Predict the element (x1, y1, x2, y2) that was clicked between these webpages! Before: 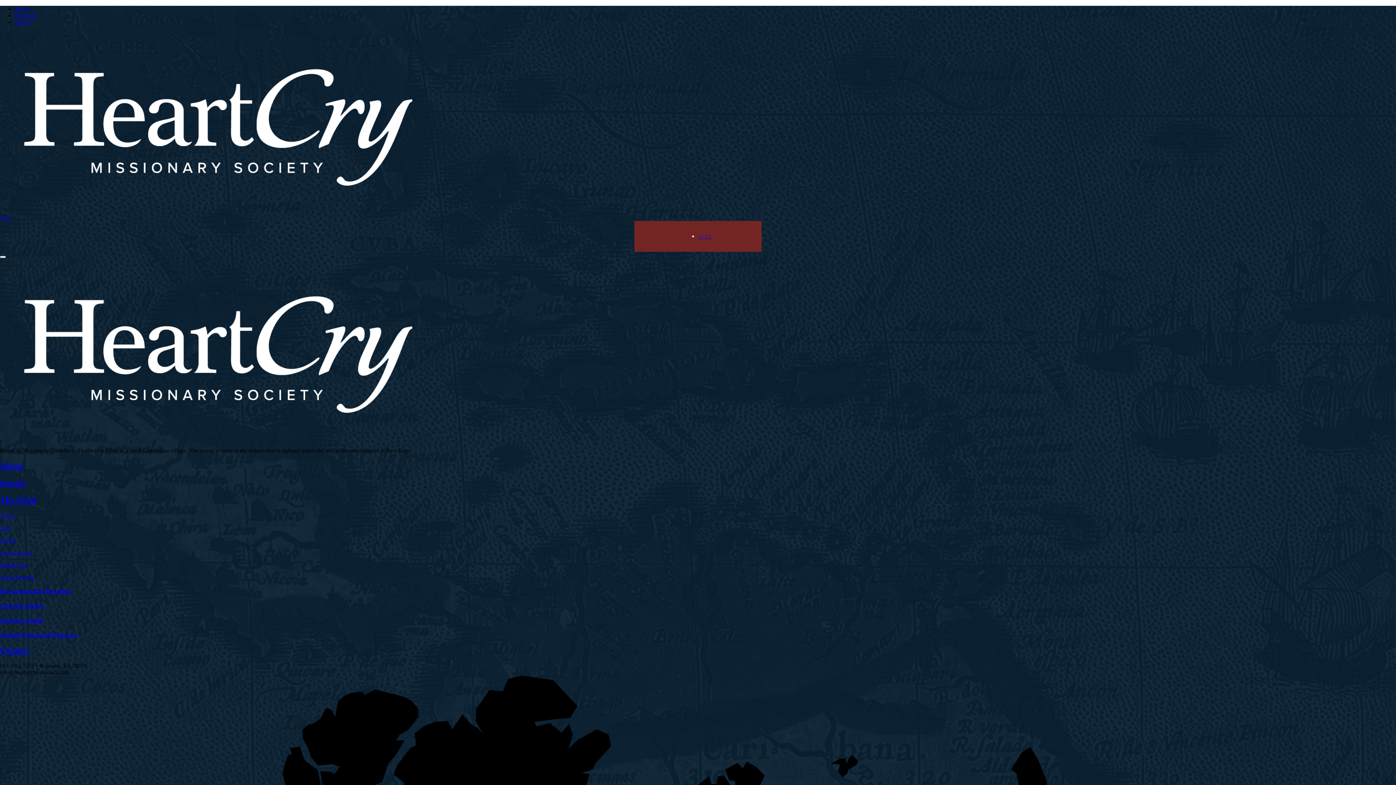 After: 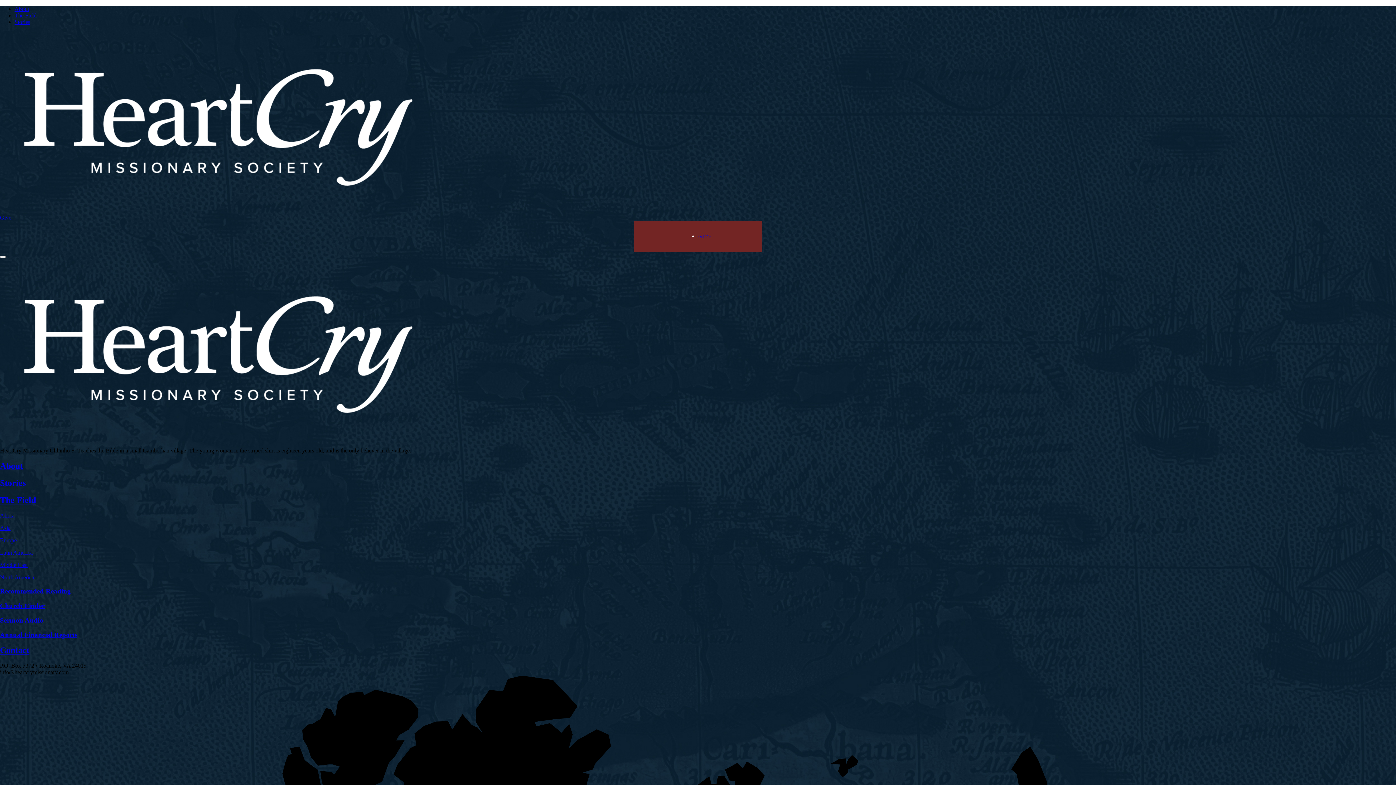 Action: bbox: (14, 5, 29, 12) label: About